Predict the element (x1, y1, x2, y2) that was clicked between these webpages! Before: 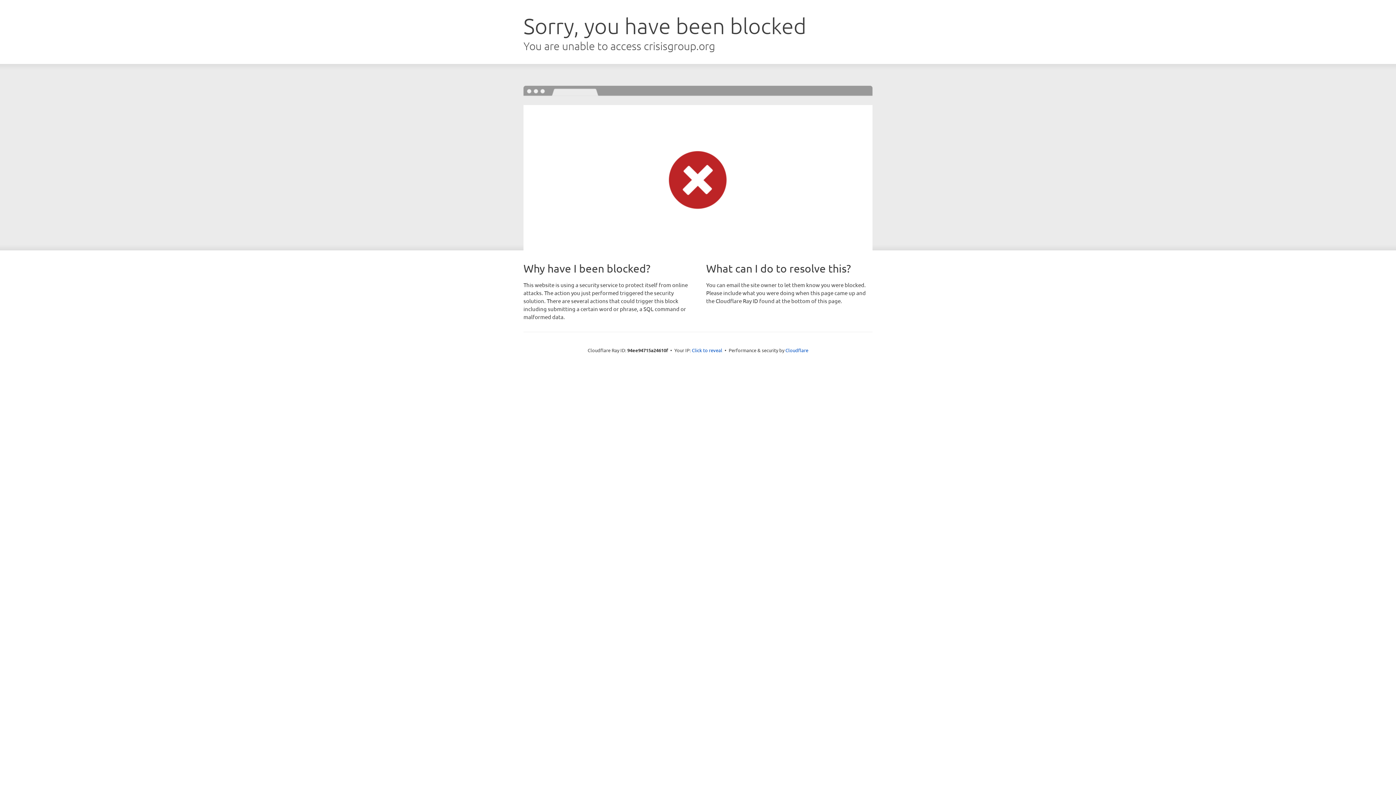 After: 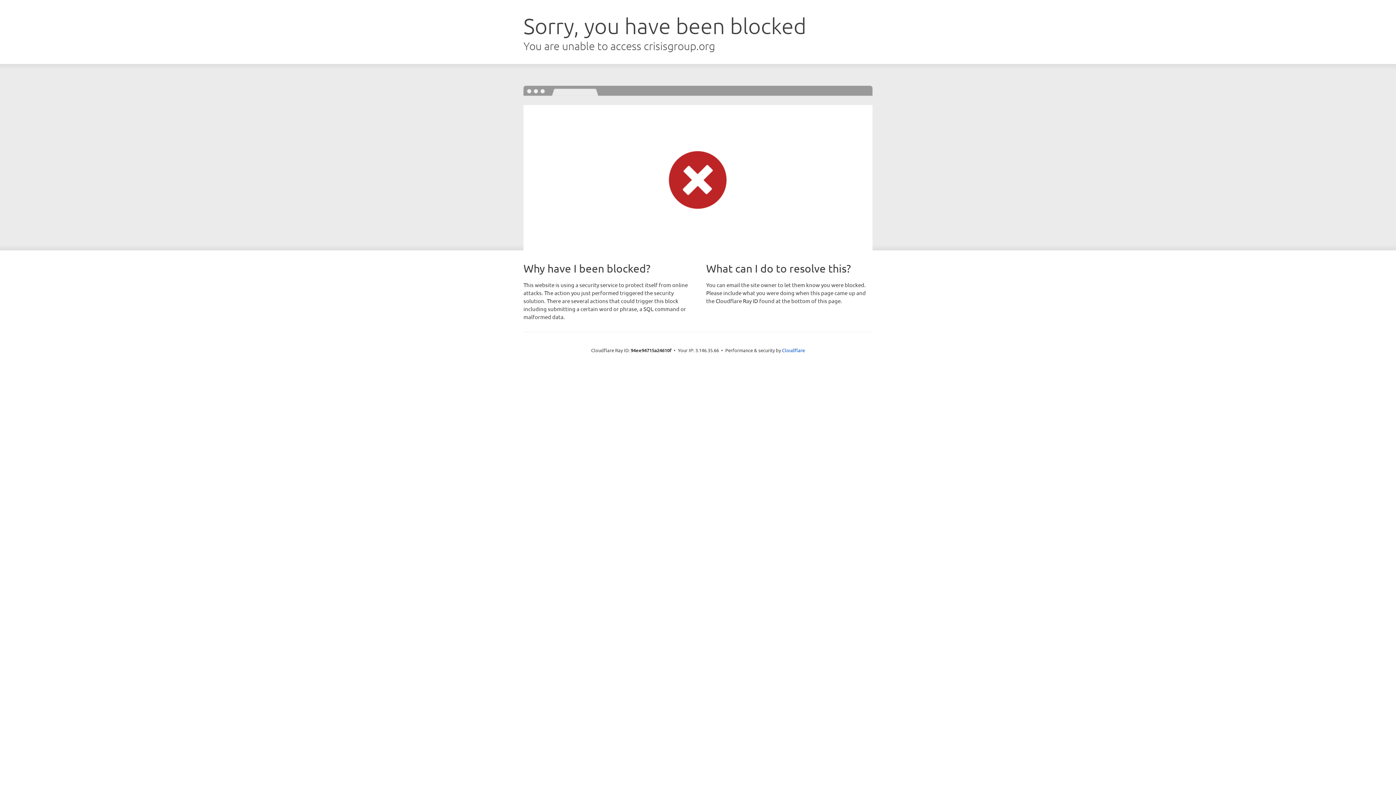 Action: bbox: (692, 346, 722, 353) label: Click to reveal